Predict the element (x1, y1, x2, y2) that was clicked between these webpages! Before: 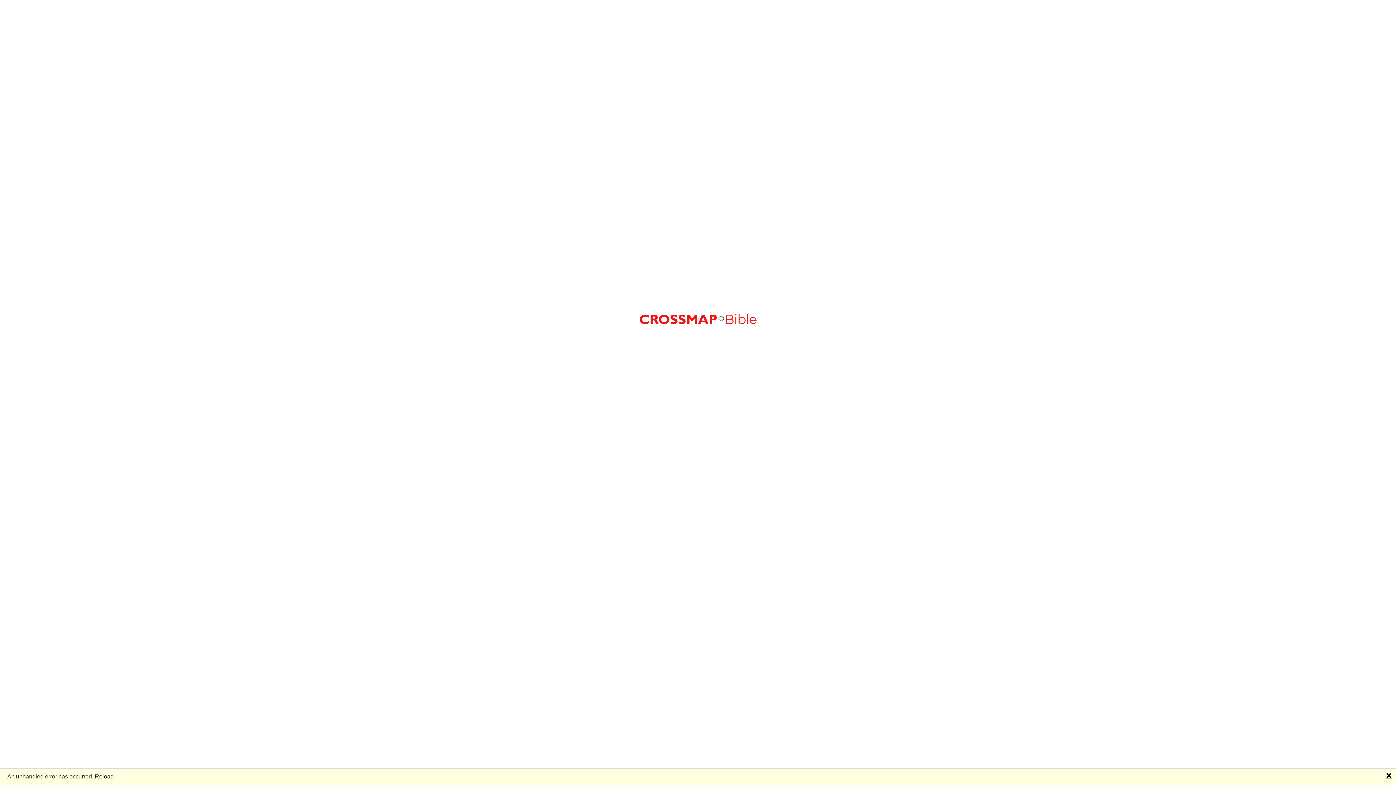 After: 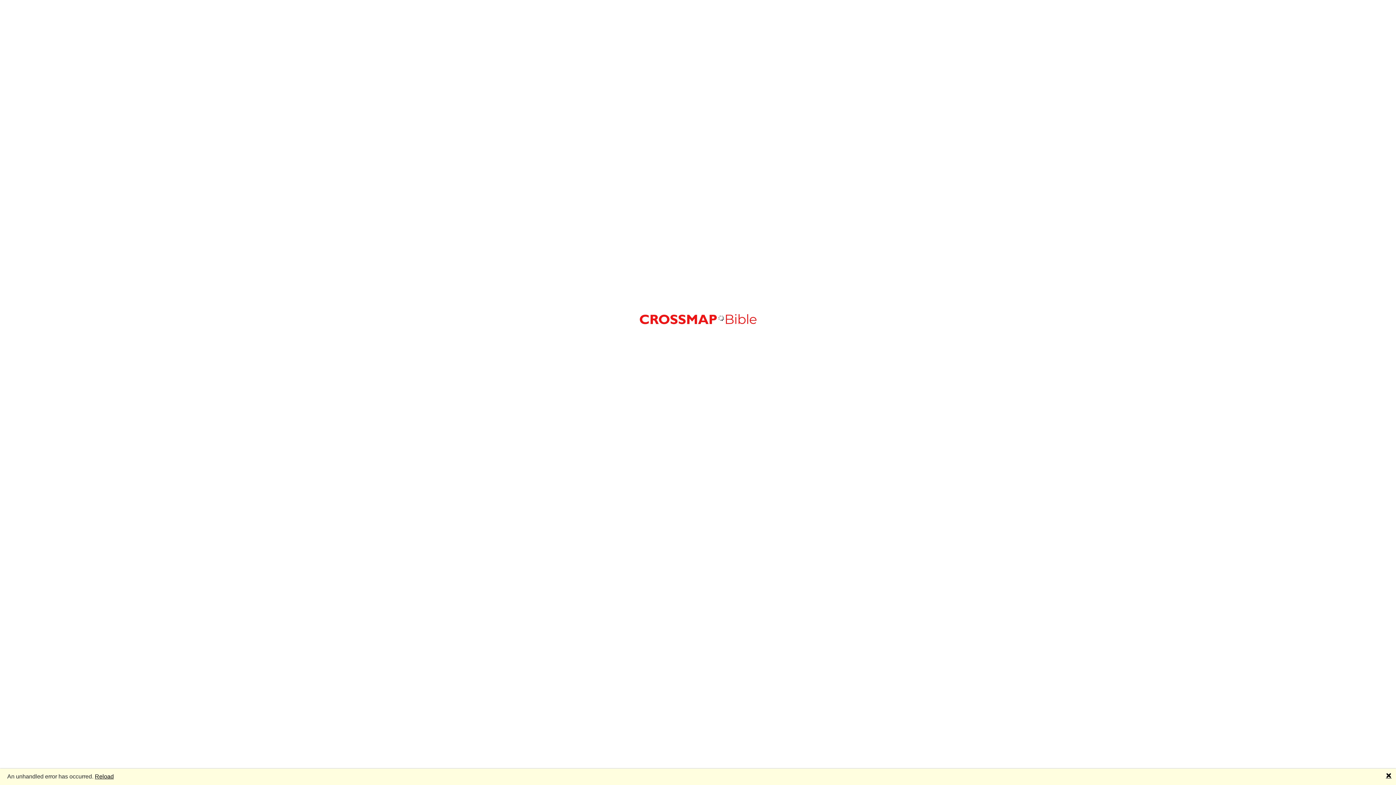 Action: label: Reload bbox: (94, 773, 113, 779)